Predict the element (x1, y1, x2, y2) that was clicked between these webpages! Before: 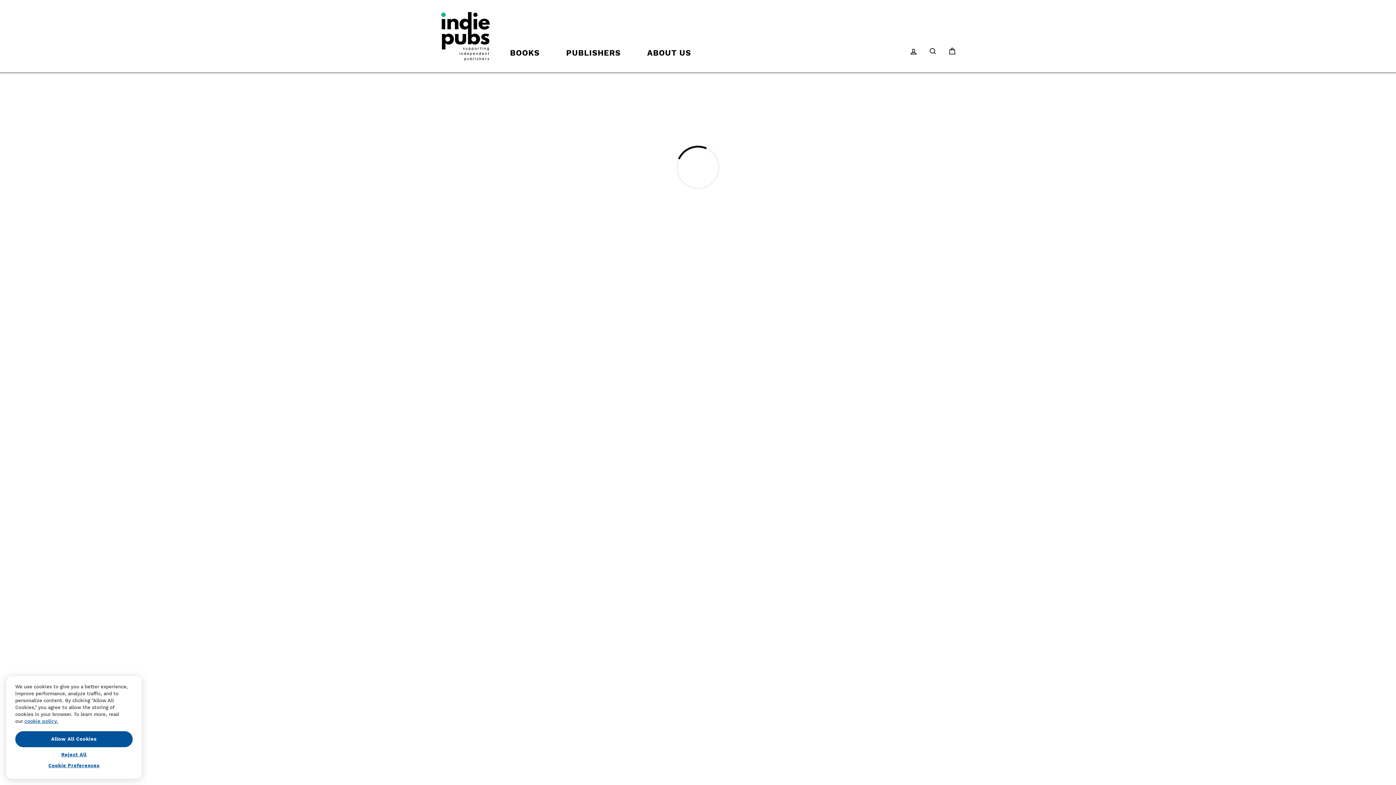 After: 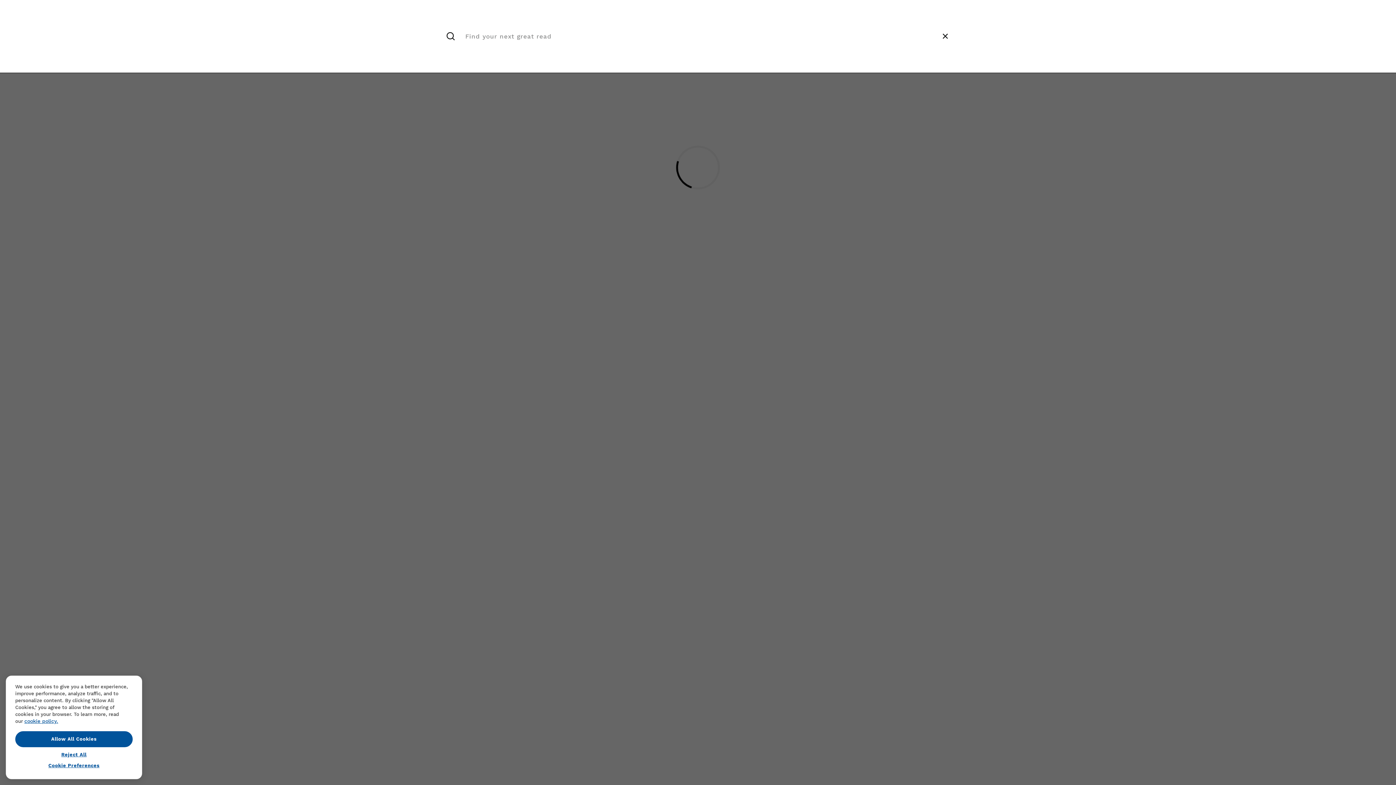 Action: bbox: (924, 38, 941, 61) label: Search